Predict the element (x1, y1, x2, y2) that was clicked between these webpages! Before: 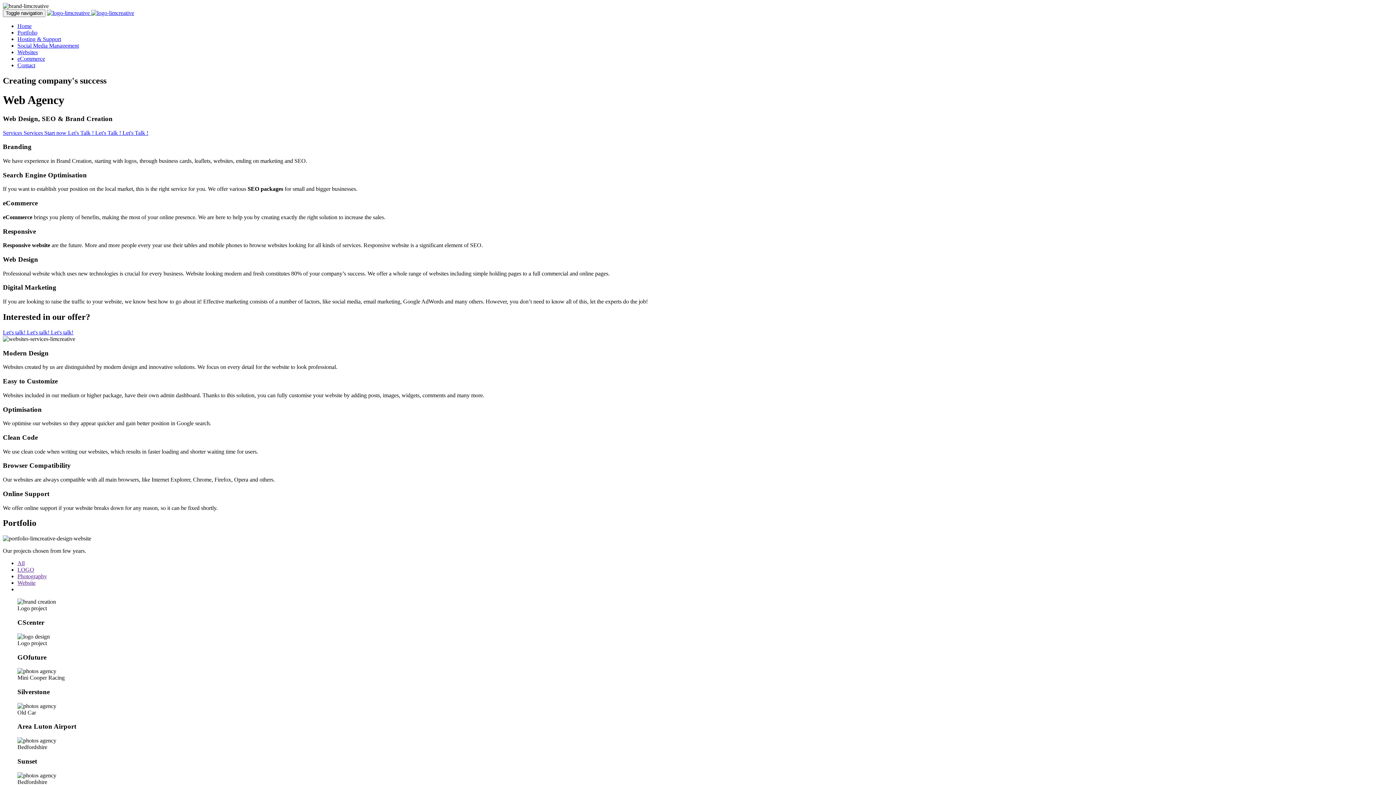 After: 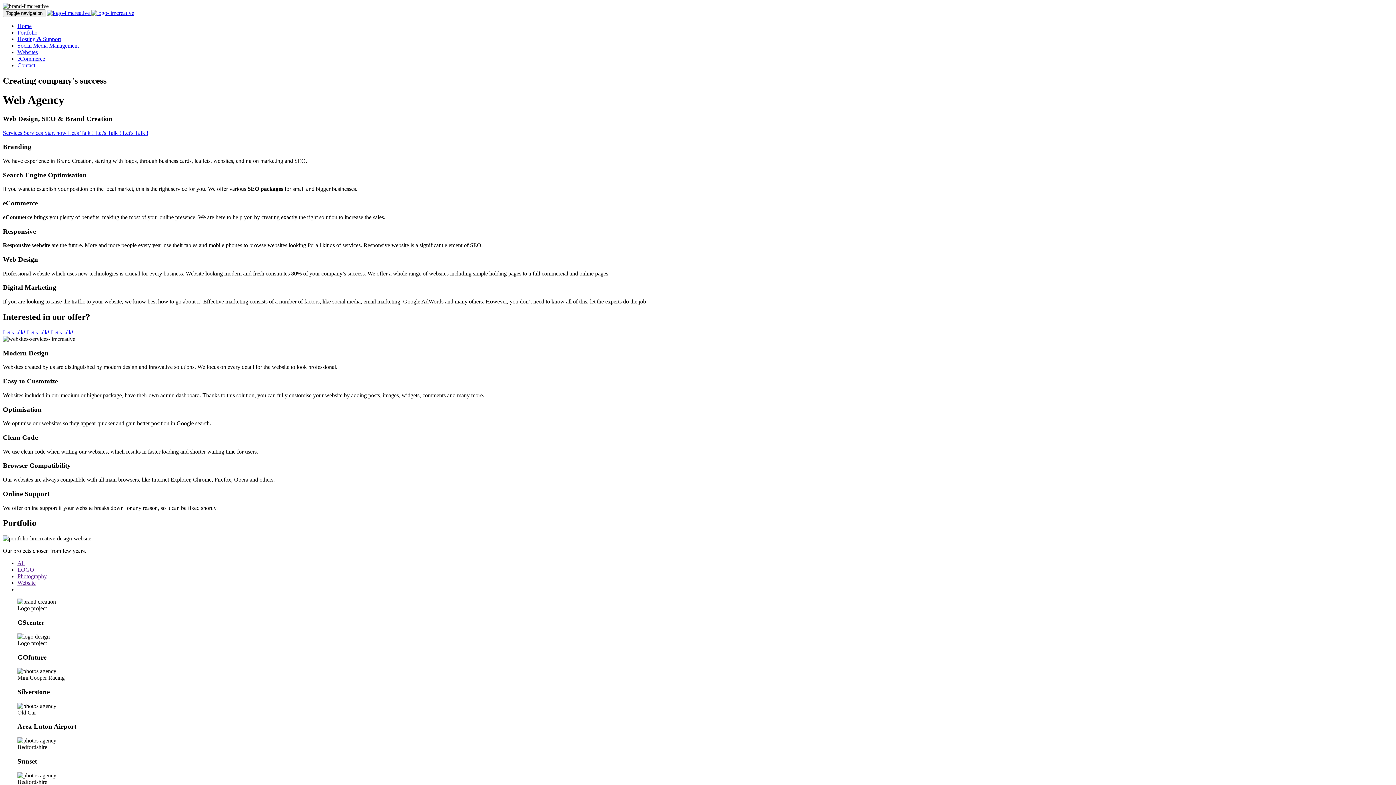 Action: bbox: (17, 580, 35, 586) label: Website